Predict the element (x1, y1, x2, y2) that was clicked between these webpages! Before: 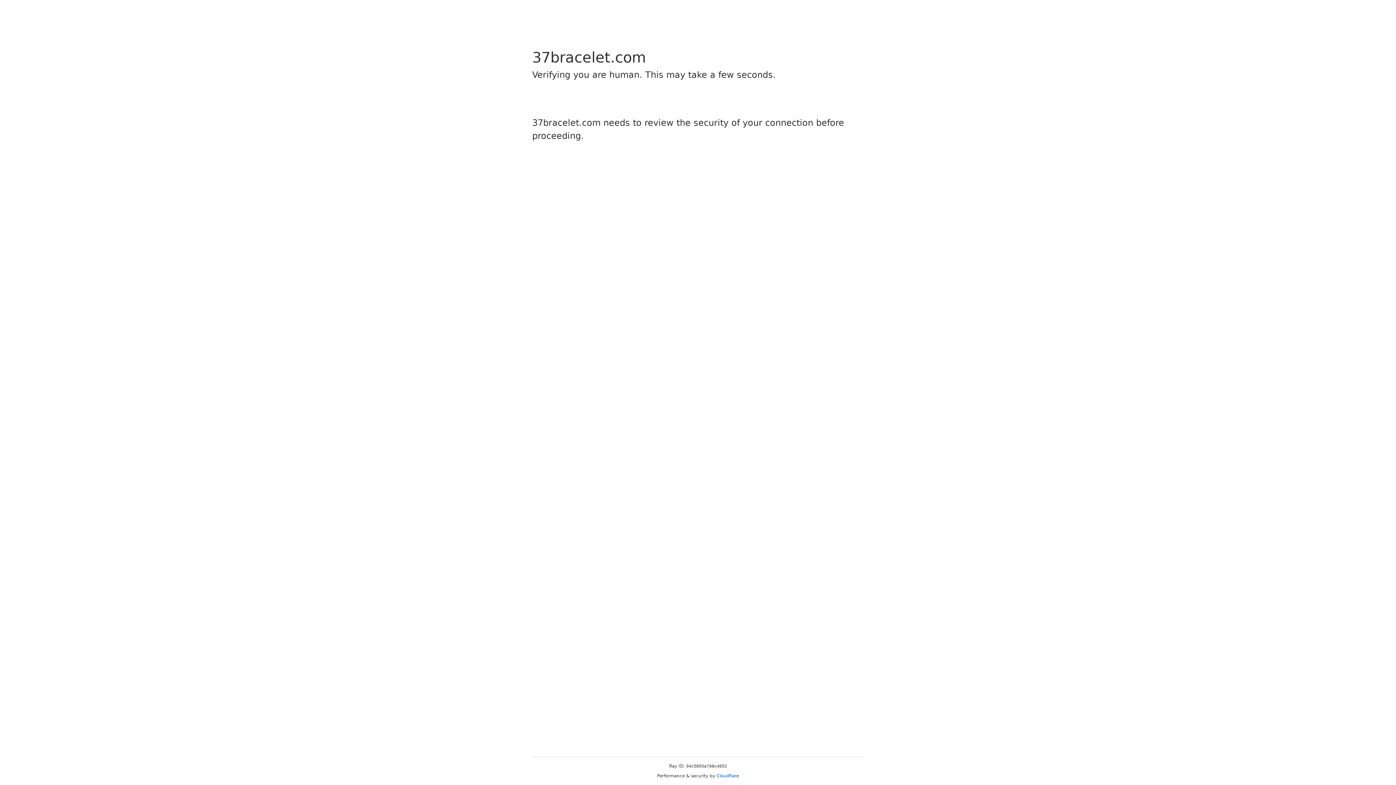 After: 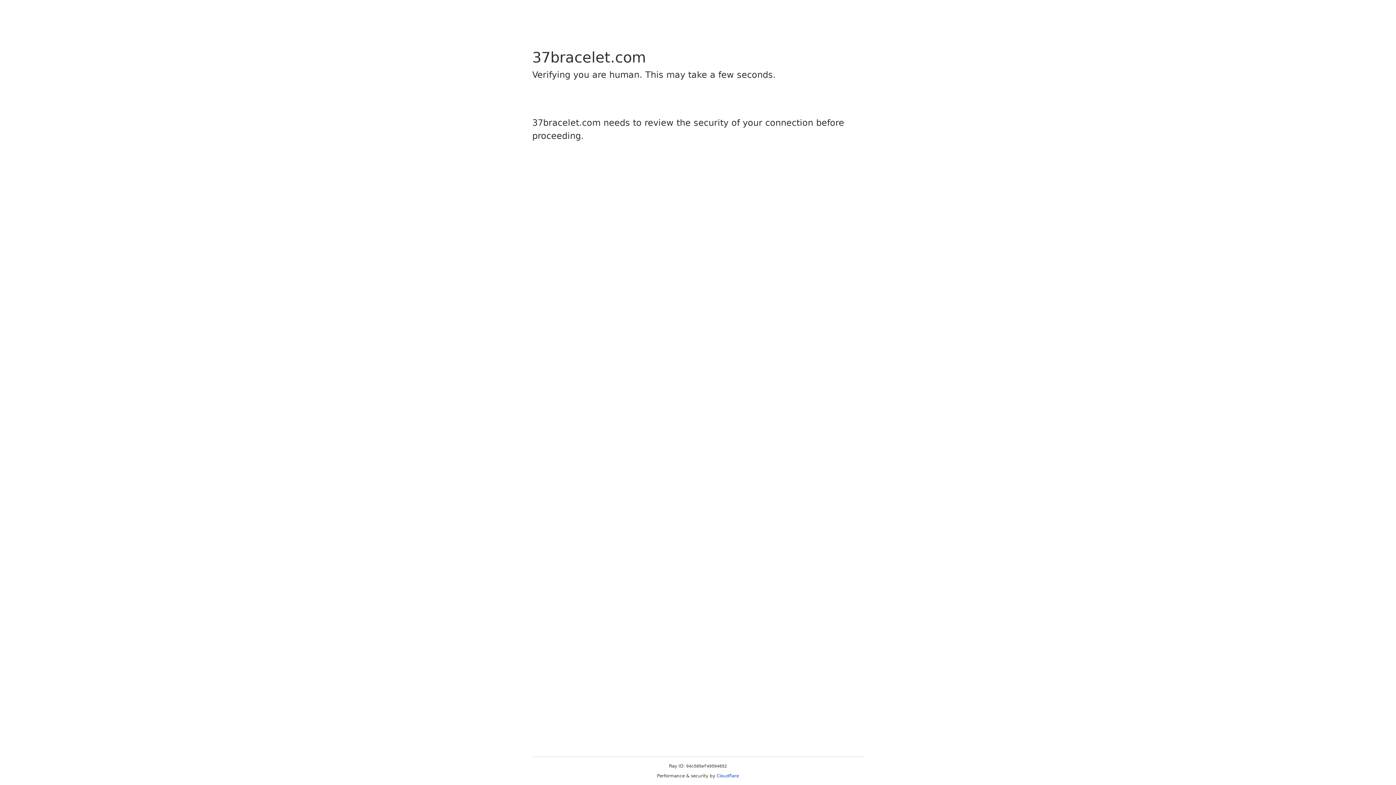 Action: bbox: (716, 773, 739, 778) label: Cloudflare